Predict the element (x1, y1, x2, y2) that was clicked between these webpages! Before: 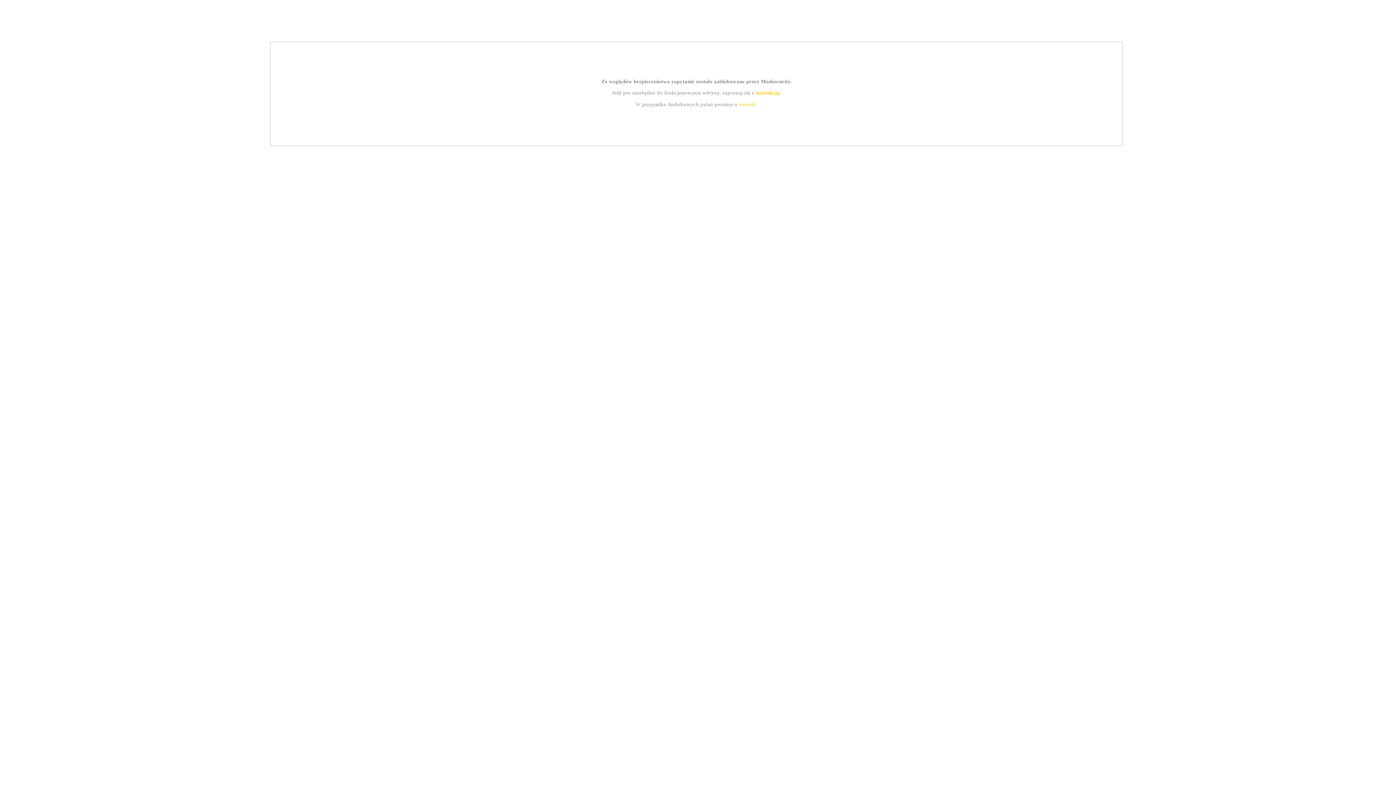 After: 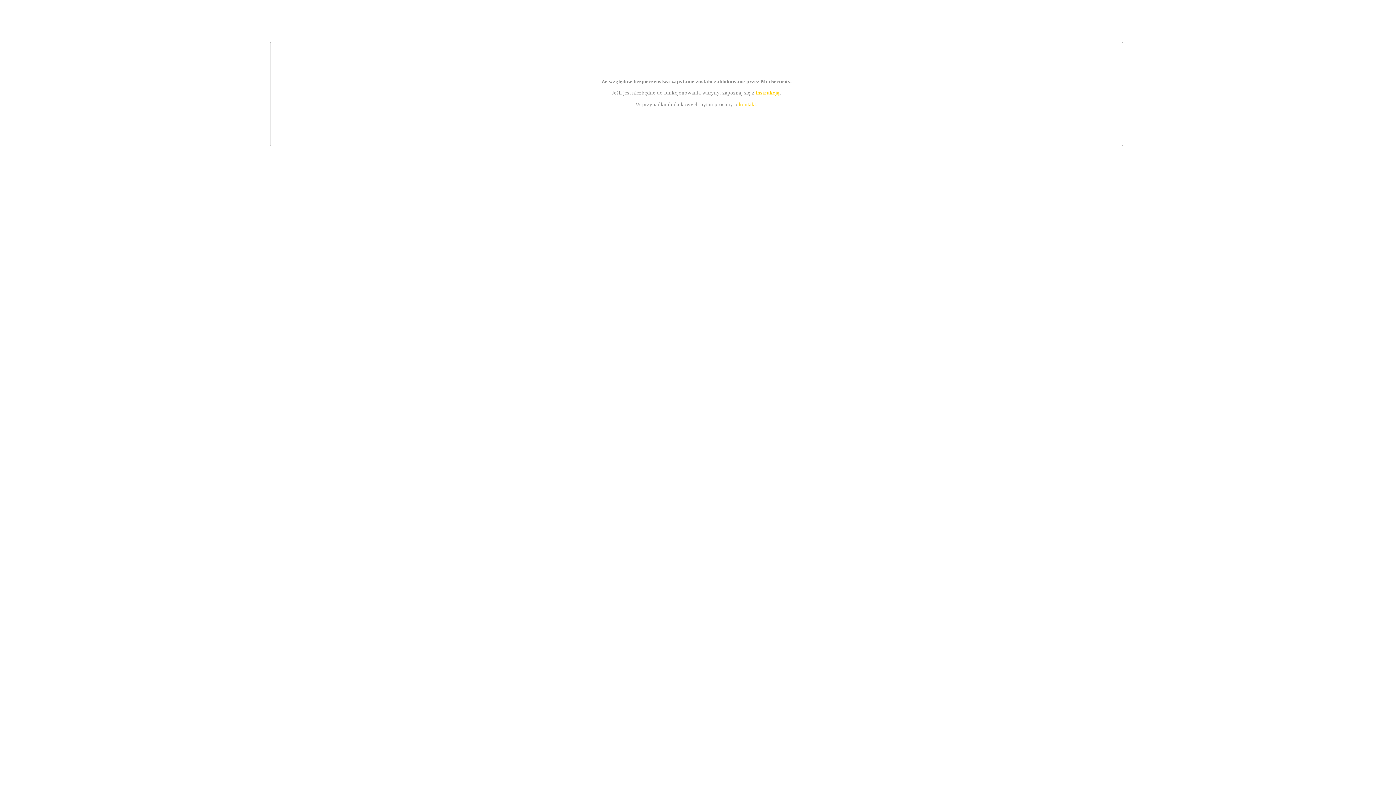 Action: label: kontakt bbox: (739, 101, 756, 107)